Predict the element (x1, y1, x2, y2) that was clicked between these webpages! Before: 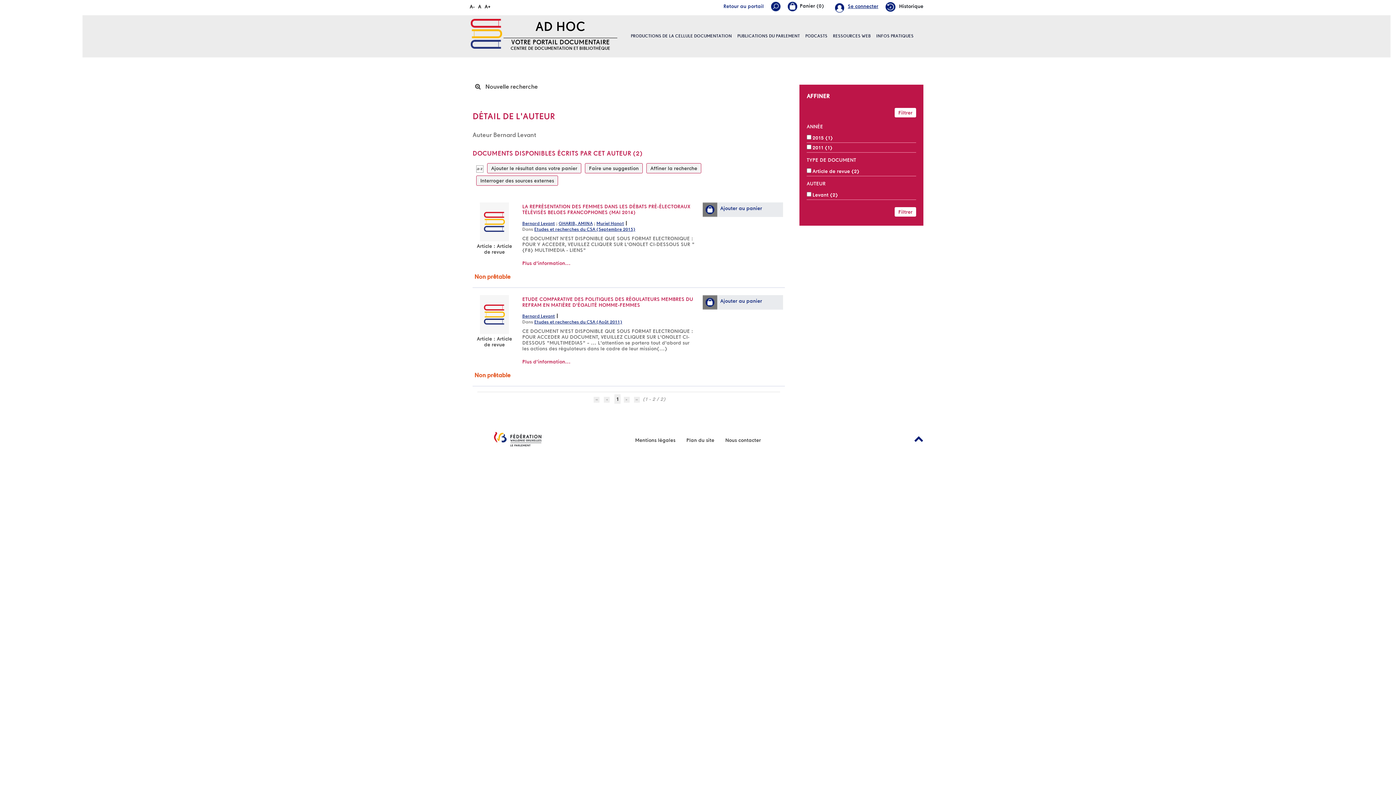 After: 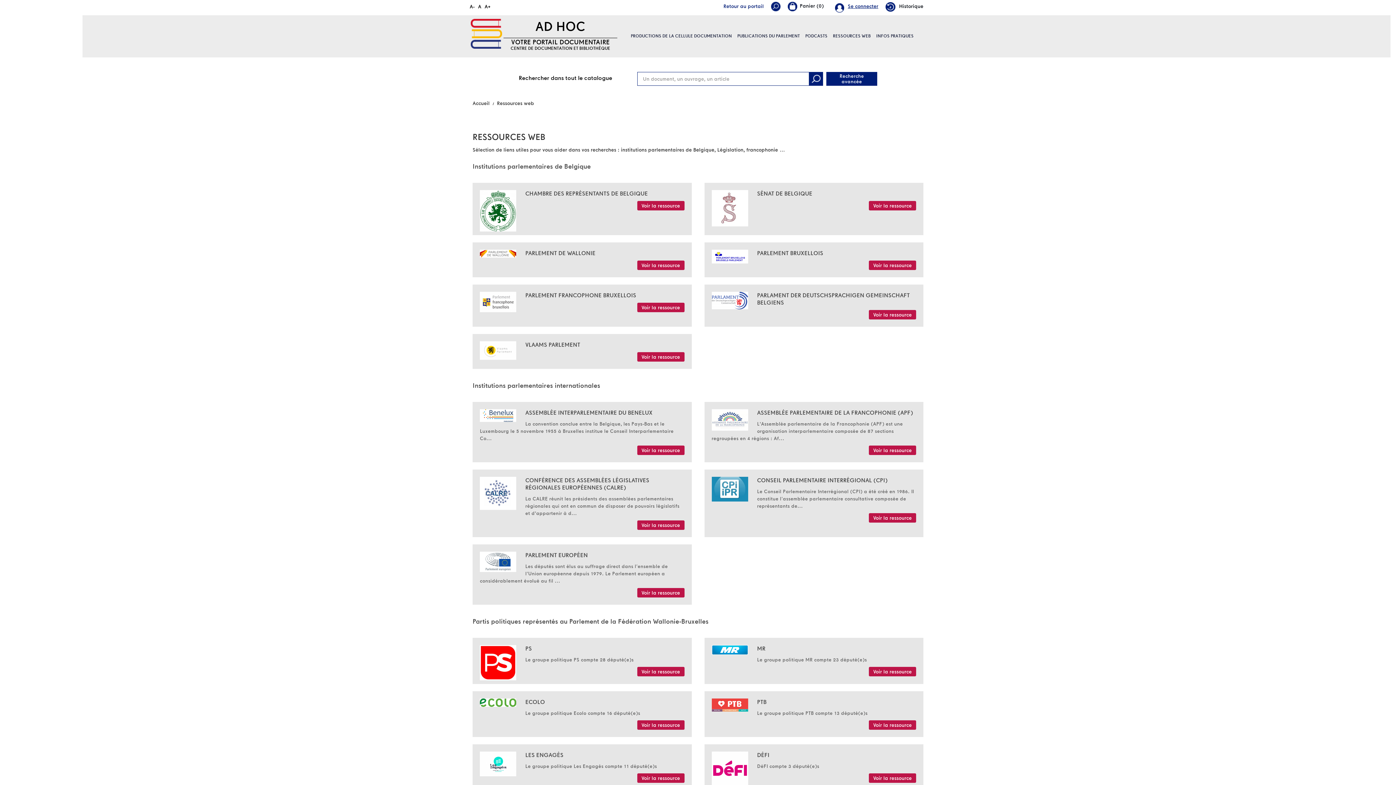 Action: bbox: (833, 15, 870, 57) label: RESSOURCES WEB